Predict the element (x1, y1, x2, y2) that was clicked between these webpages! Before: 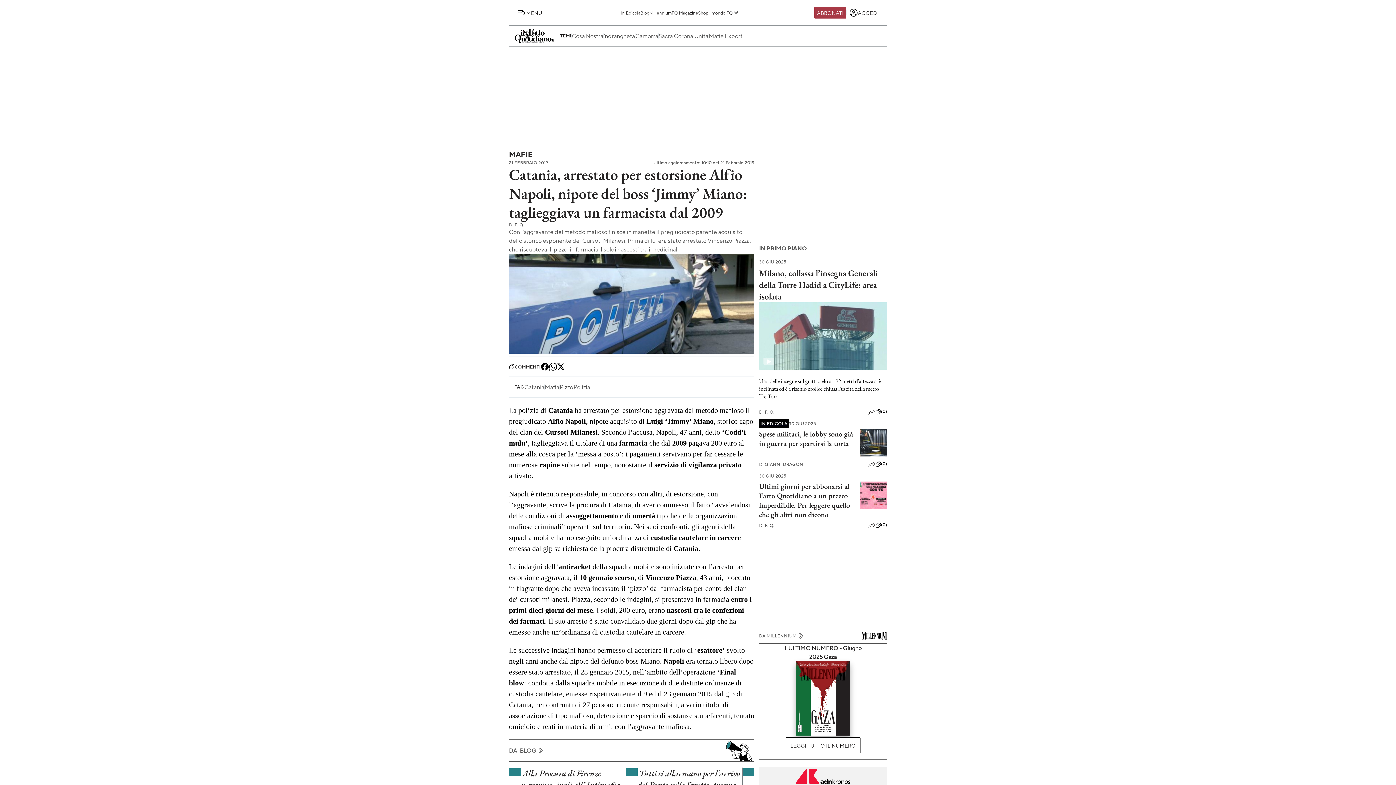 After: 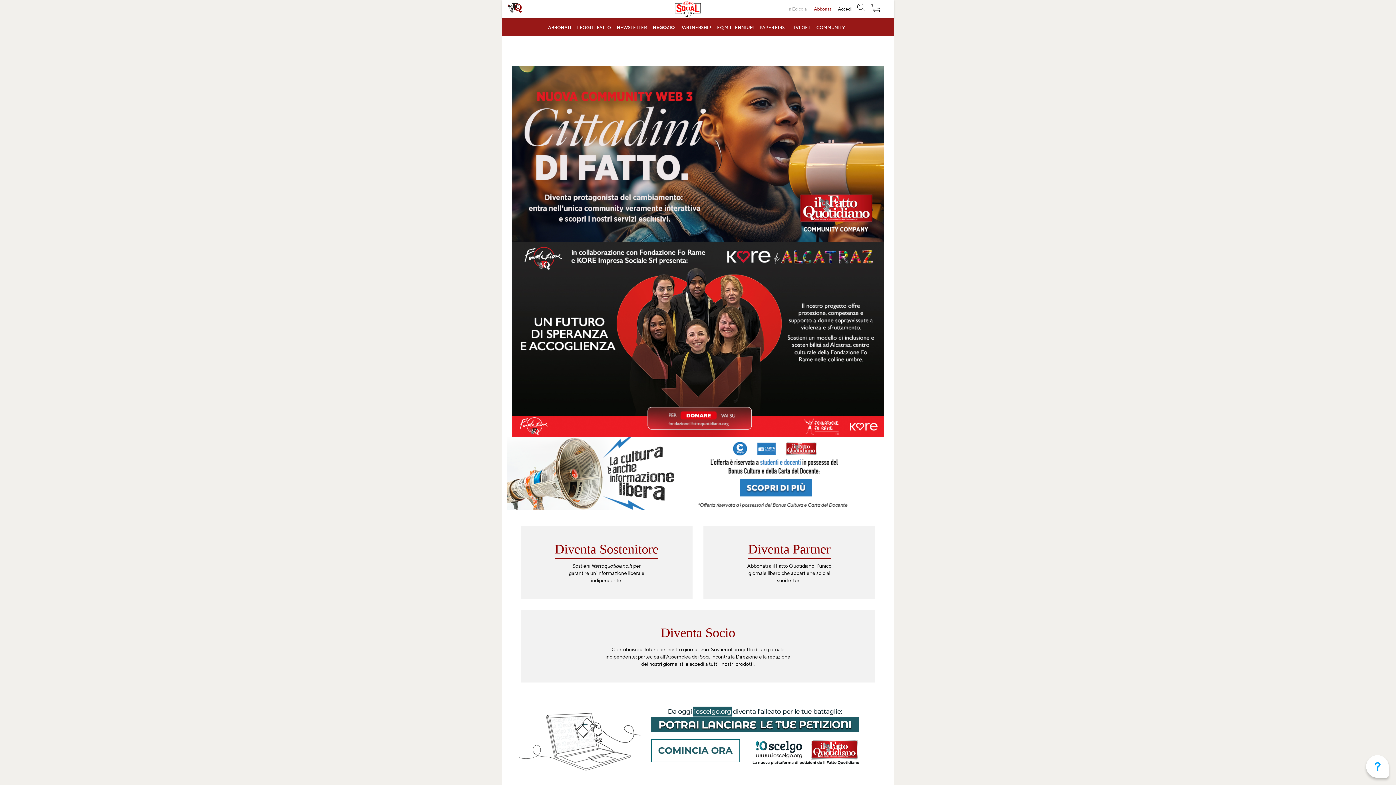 Action: label: Shop bbox: (698, 10, 708, 14)